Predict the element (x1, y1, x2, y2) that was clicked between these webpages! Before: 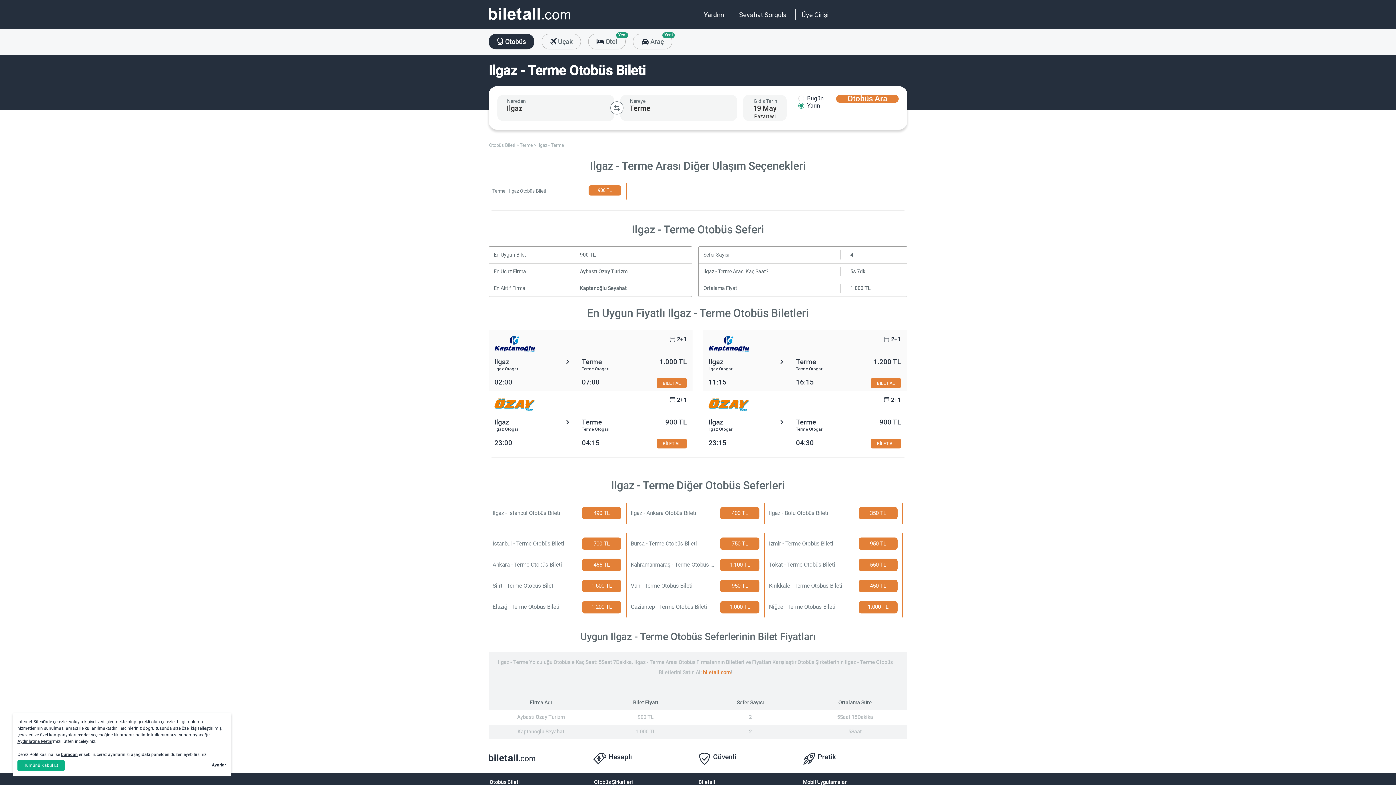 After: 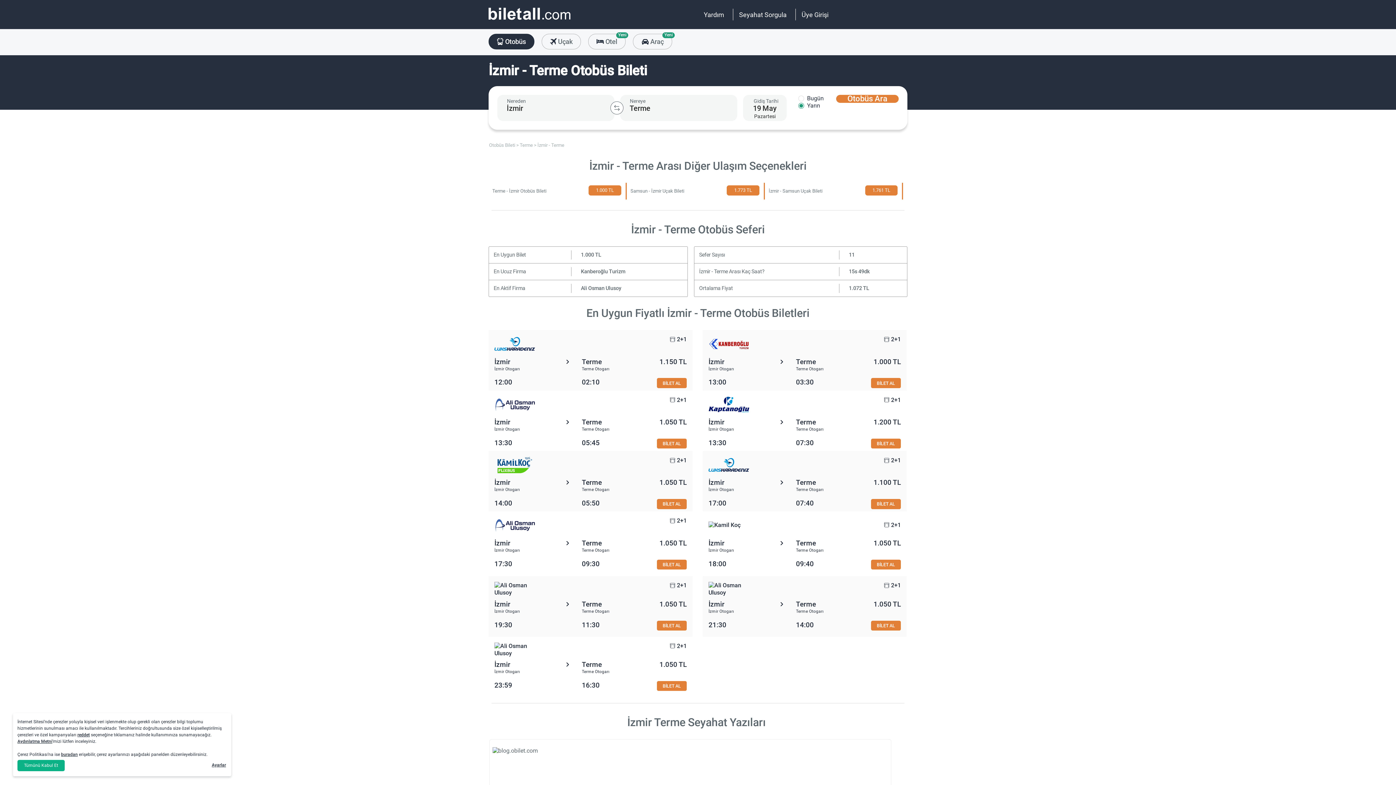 Action: bbox: (767, 535, 897, 552) label: İzmir - Terme Otobüs Bileti
950 TL